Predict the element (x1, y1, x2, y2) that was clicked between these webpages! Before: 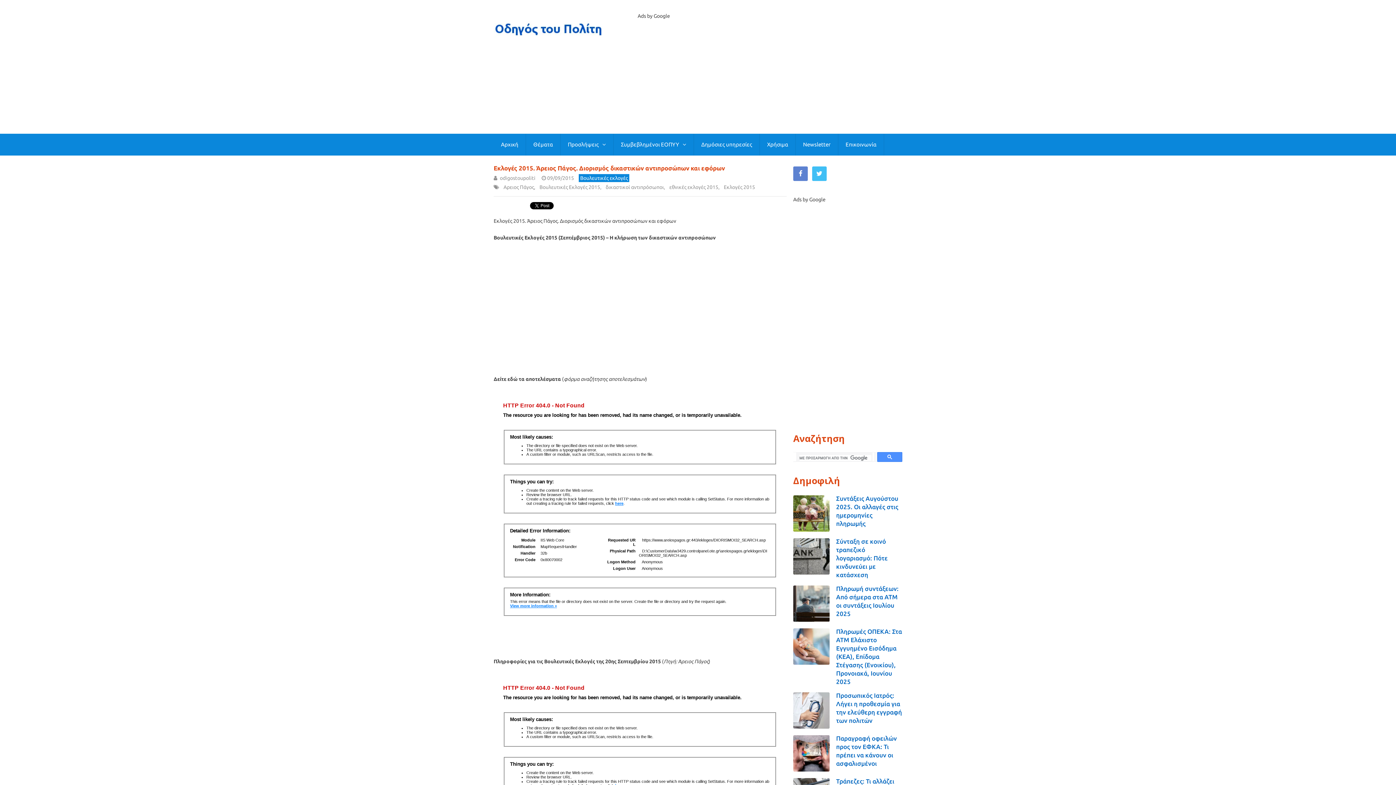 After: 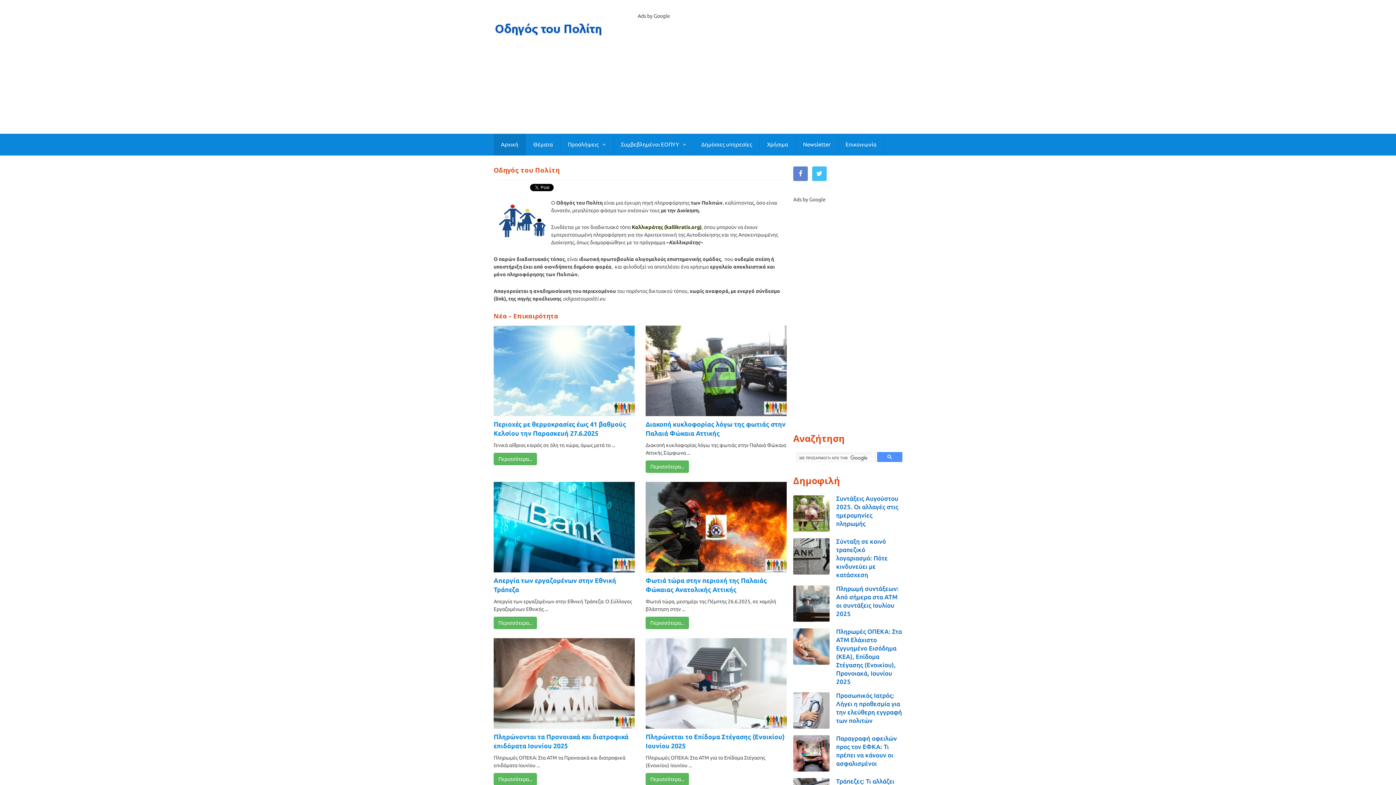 Action: label: odigostoupoliti bbox: (498, 175, 537, 181)